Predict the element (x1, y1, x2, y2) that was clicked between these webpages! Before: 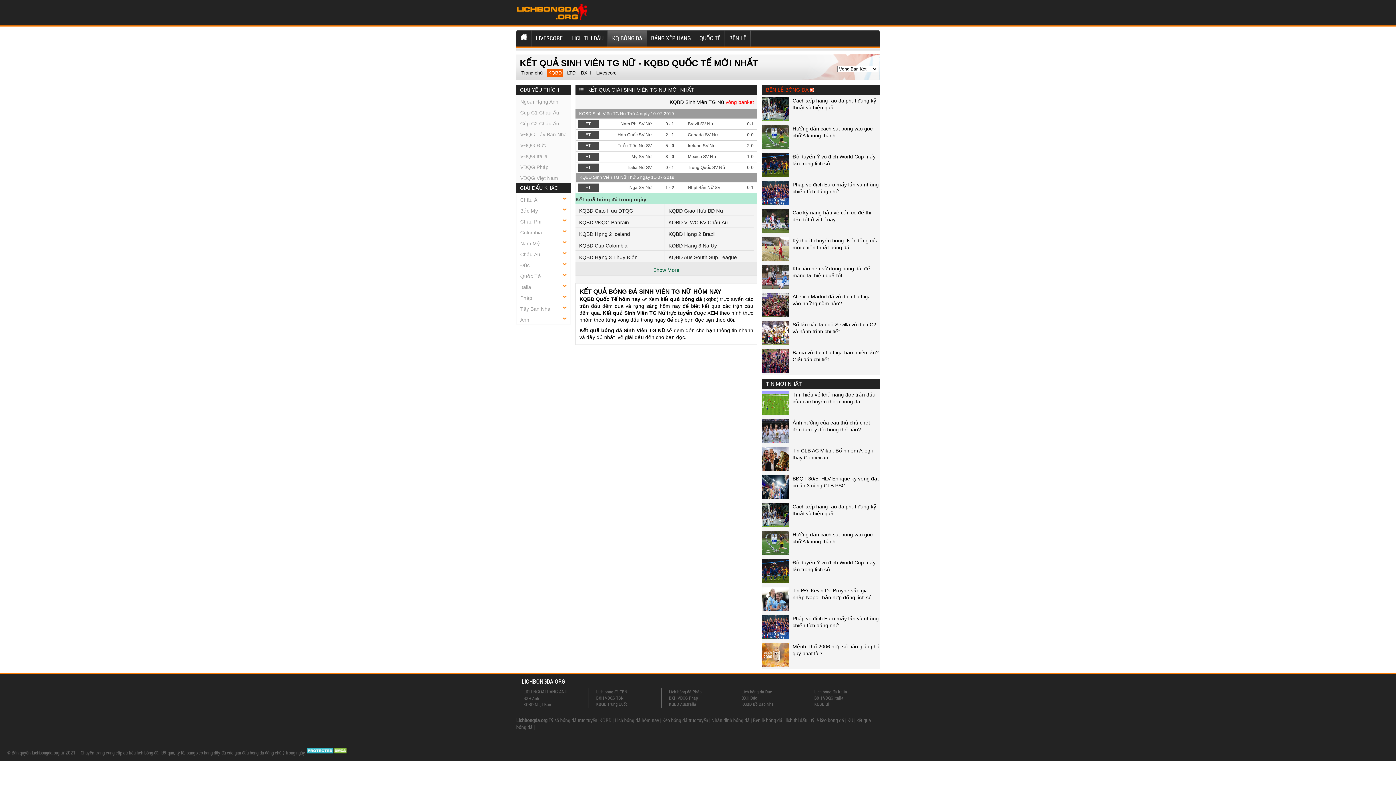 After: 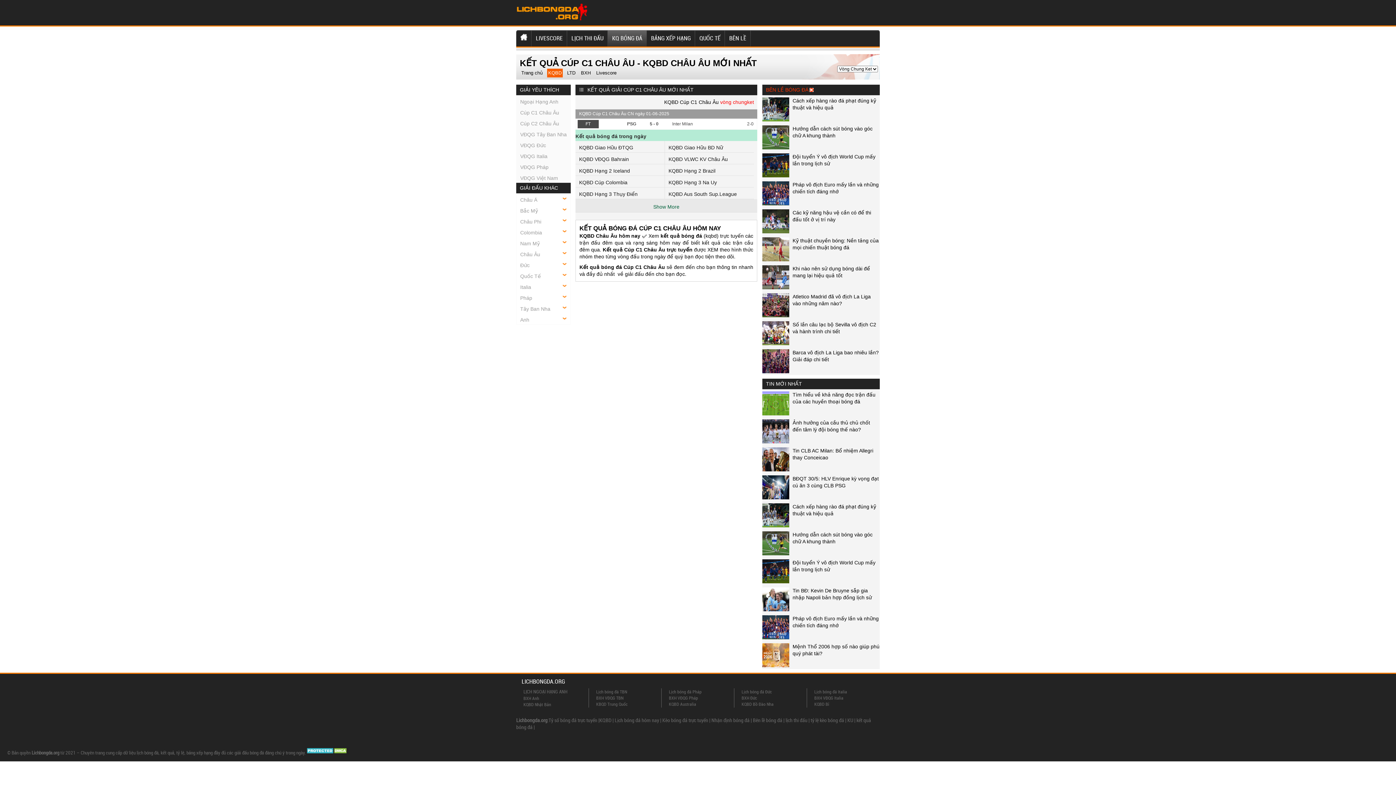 Action: bbox: (516, 108, 559, 117) label: Cúp C1 Châu Âu